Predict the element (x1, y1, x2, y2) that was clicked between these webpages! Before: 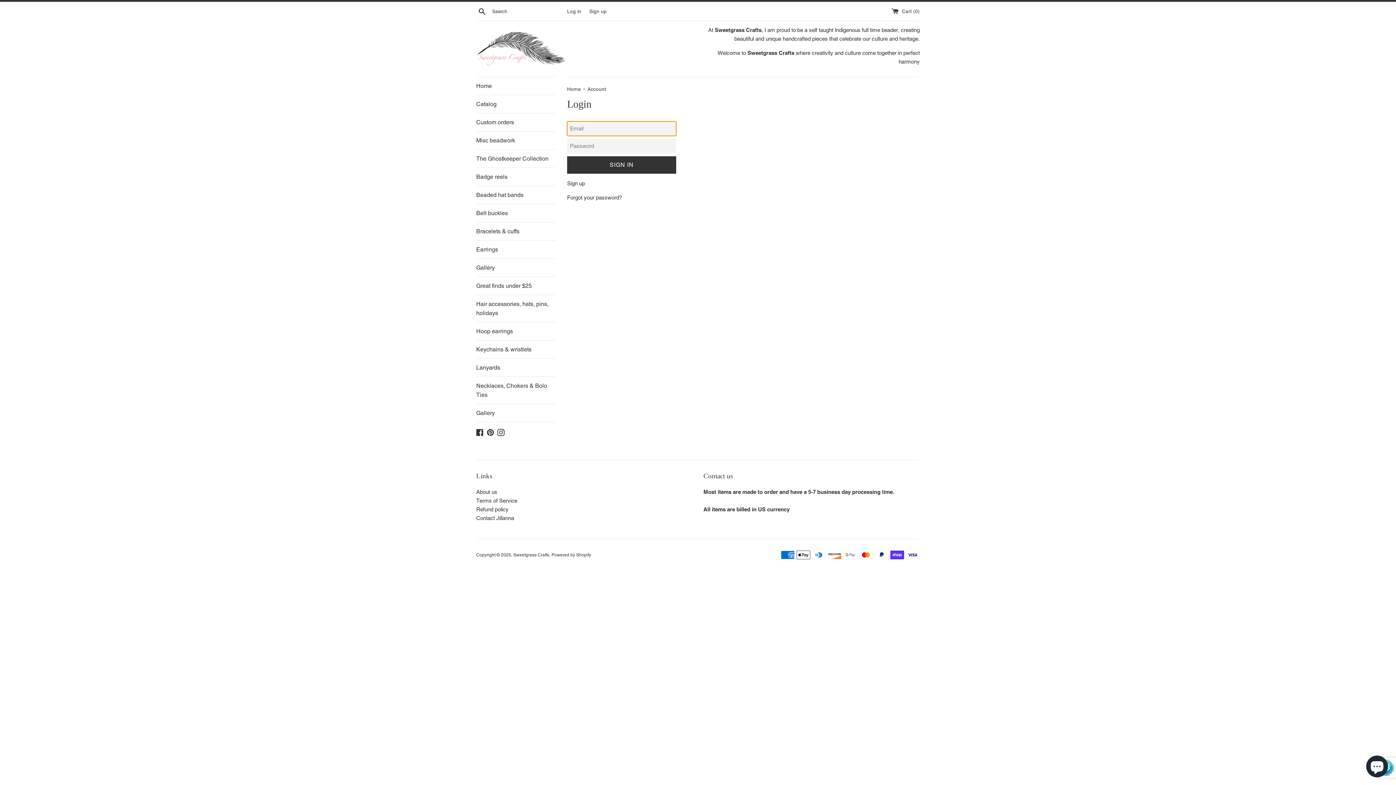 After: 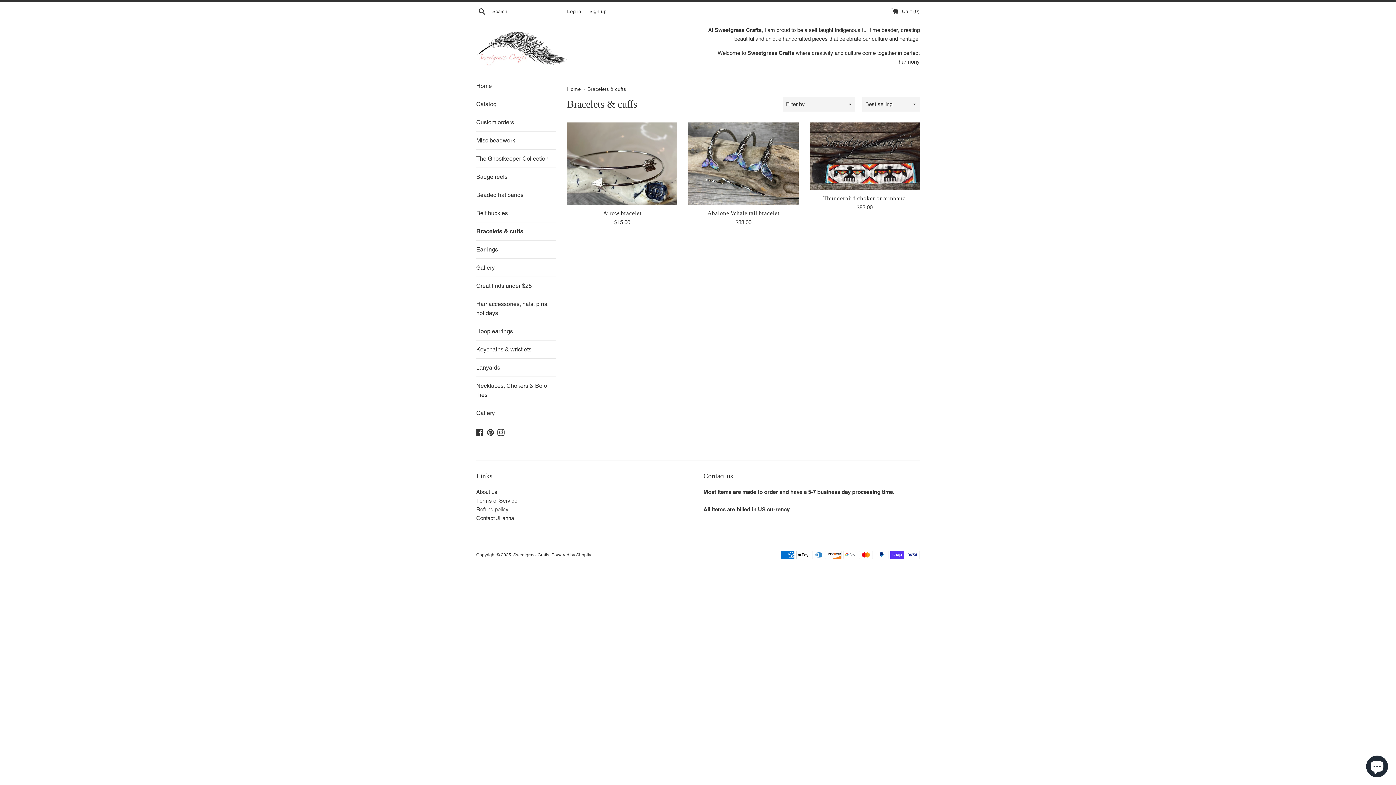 Action: bbox: (476, 222, 556, 240) label: Bracelets & cuffs